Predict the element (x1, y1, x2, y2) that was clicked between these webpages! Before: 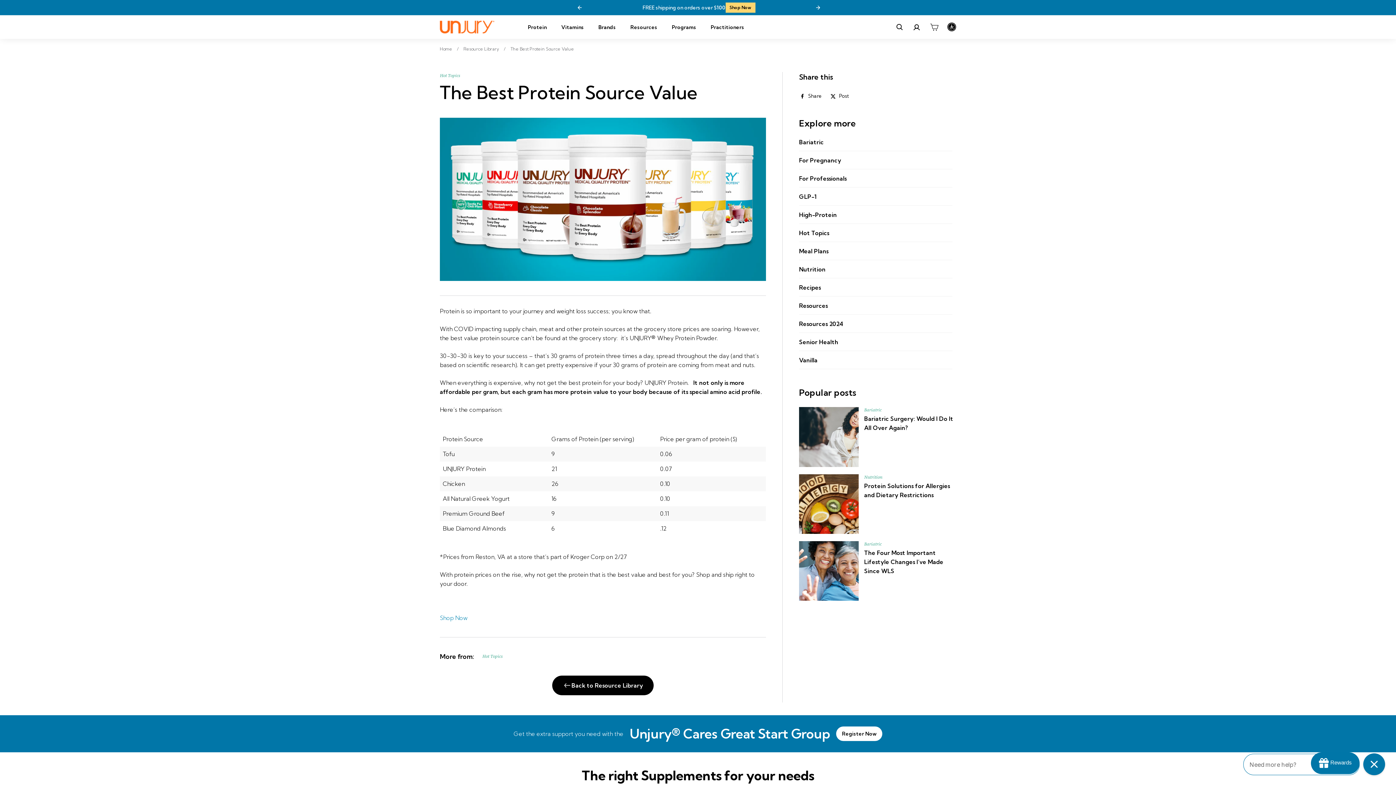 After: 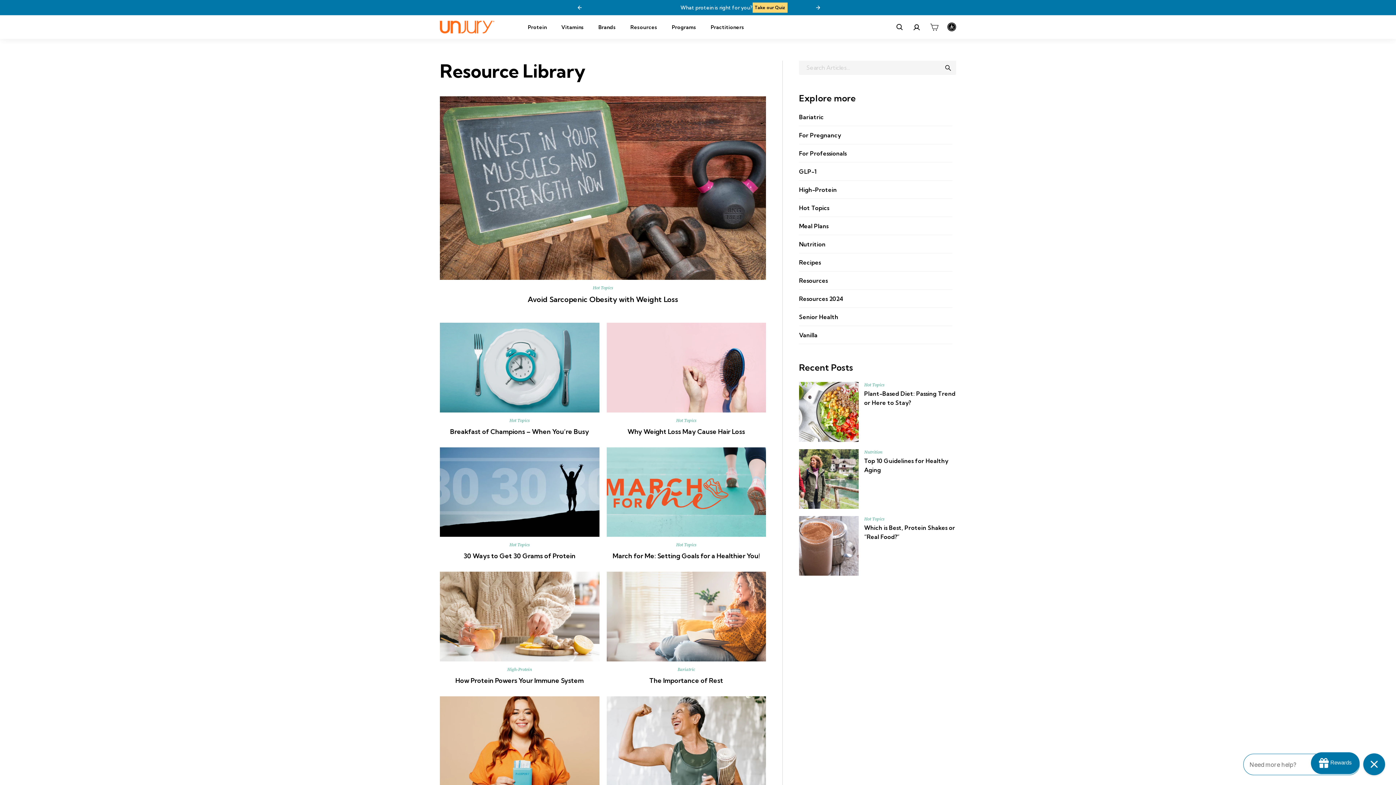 Action: bbox: (799, 228, 952, 242) label: Hot Topics